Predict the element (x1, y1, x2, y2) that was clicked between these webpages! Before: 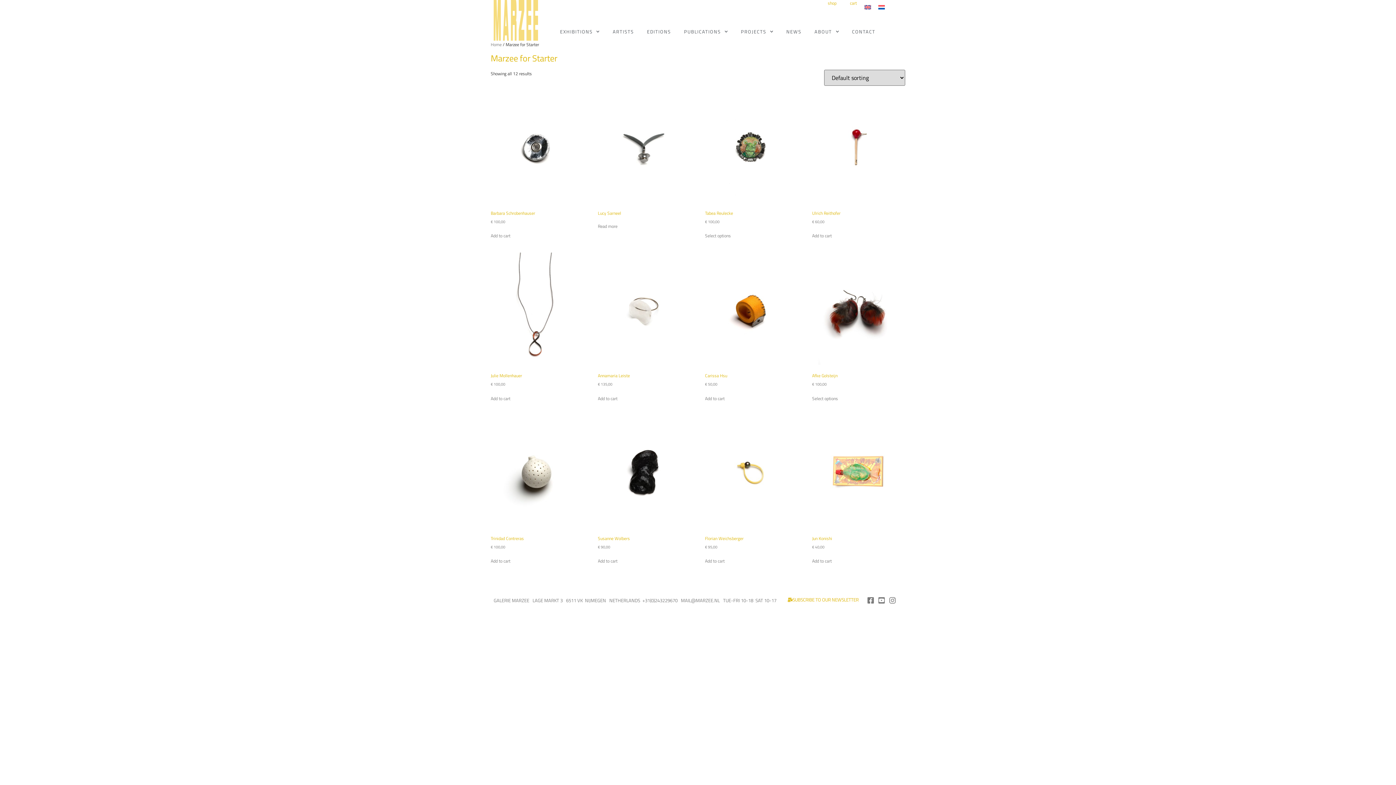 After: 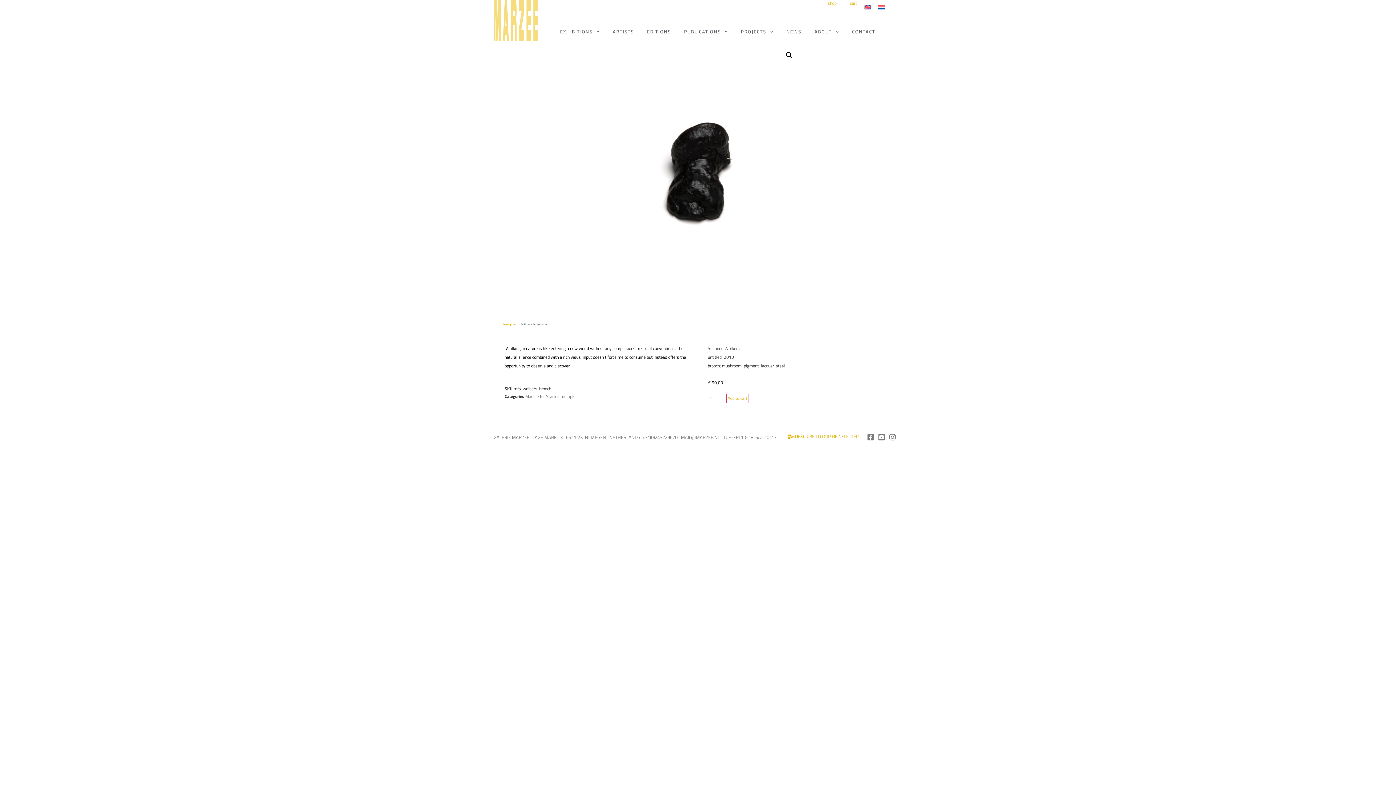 Action: bbox: (598, 415, 689, 551) label: Susanne Wolbers
€ 90,00